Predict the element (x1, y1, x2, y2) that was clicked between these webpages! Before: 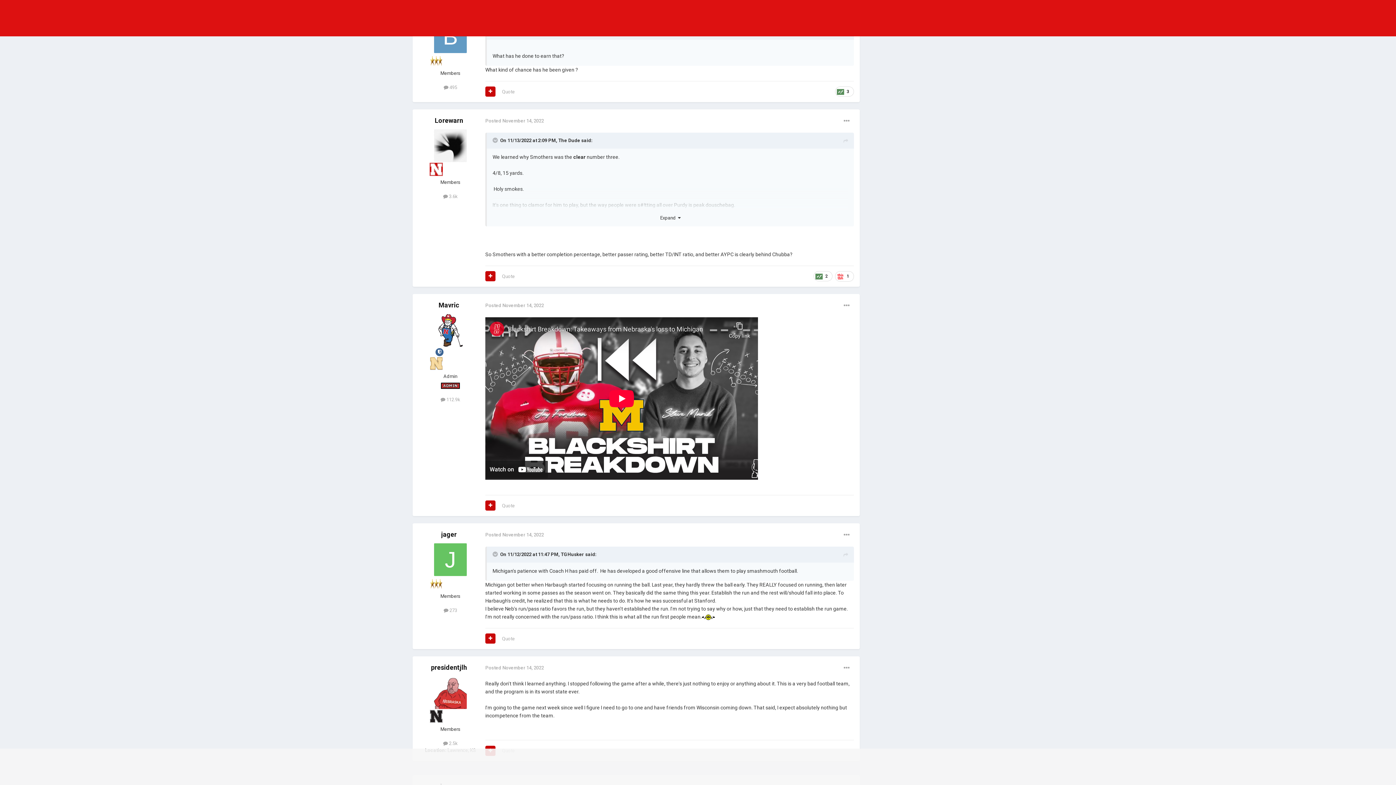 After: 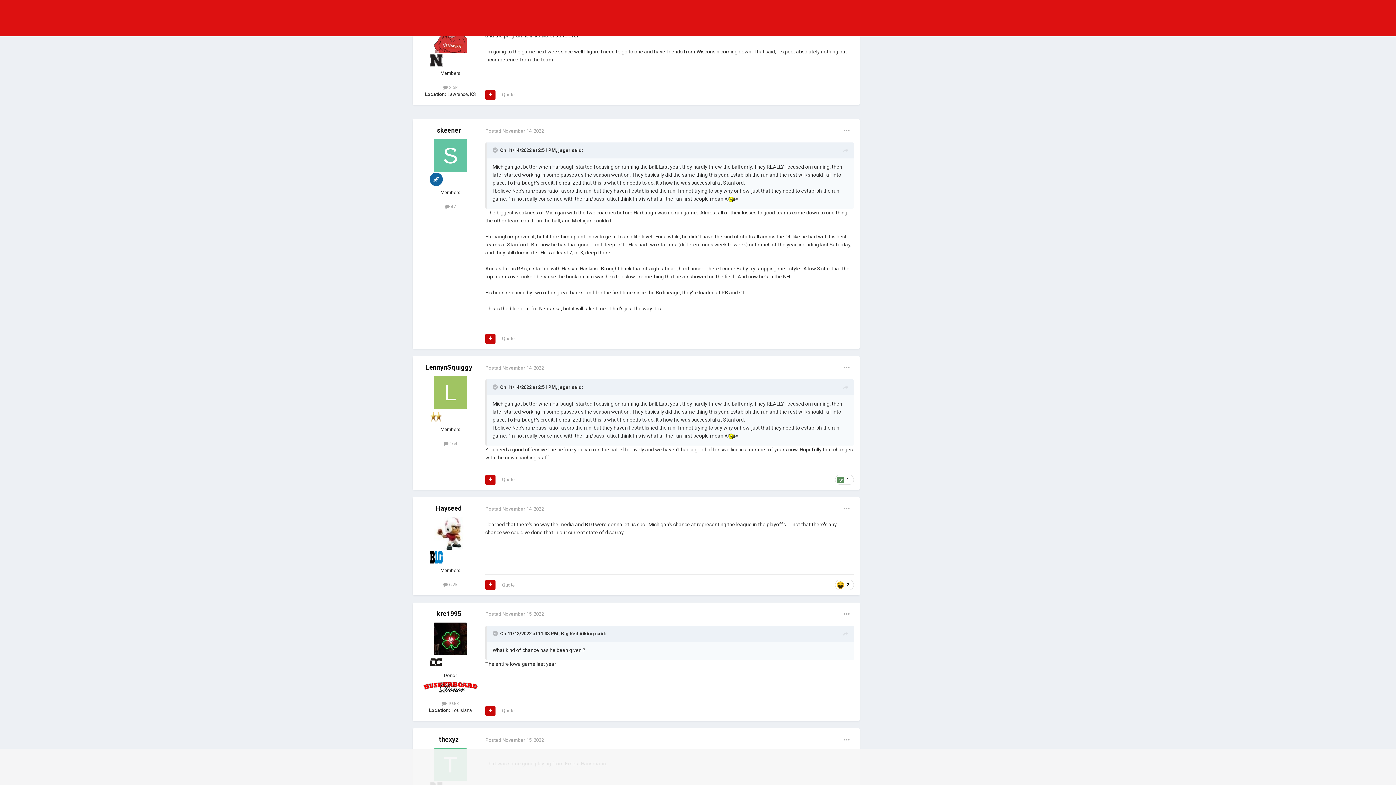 Action: label: Posted November 14, 2022 bbox: (485, 665, 544, 670)